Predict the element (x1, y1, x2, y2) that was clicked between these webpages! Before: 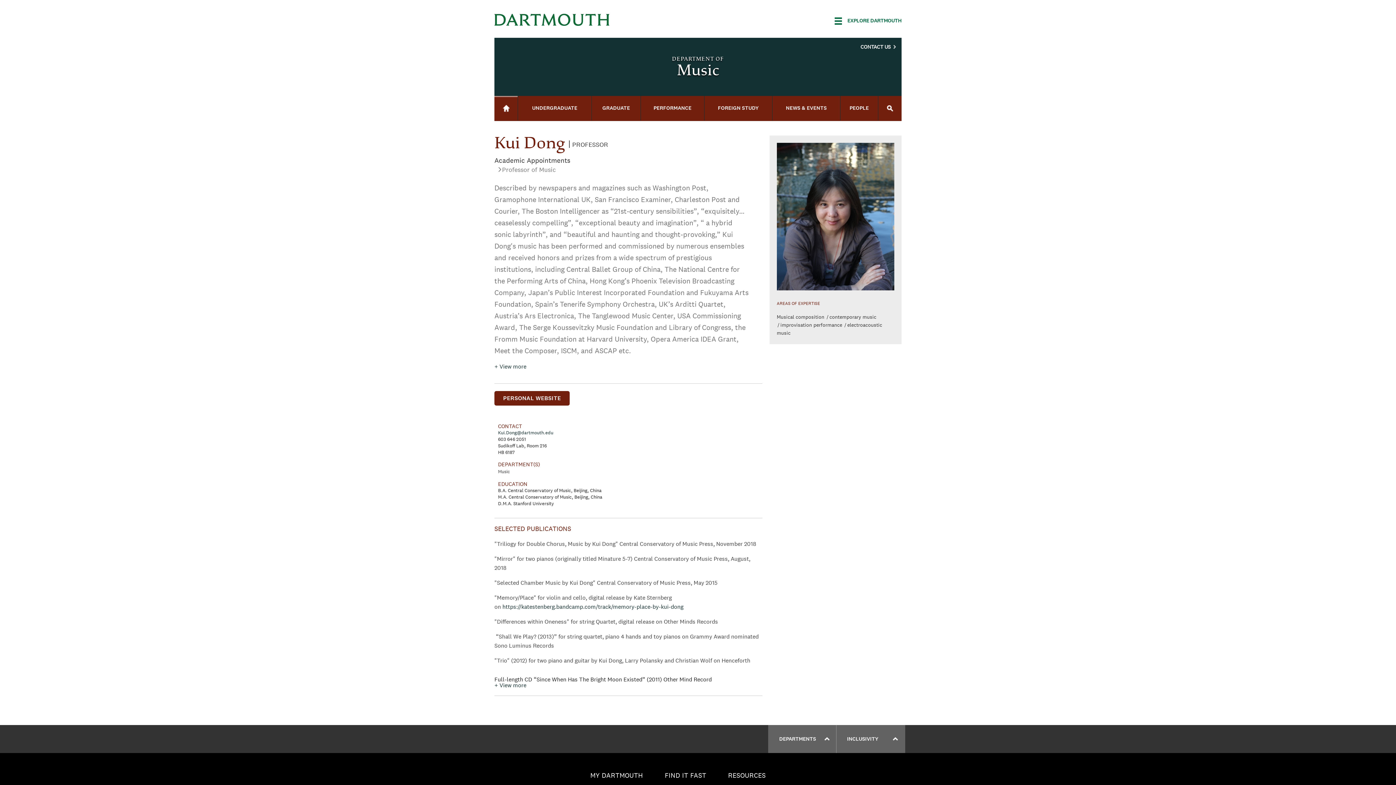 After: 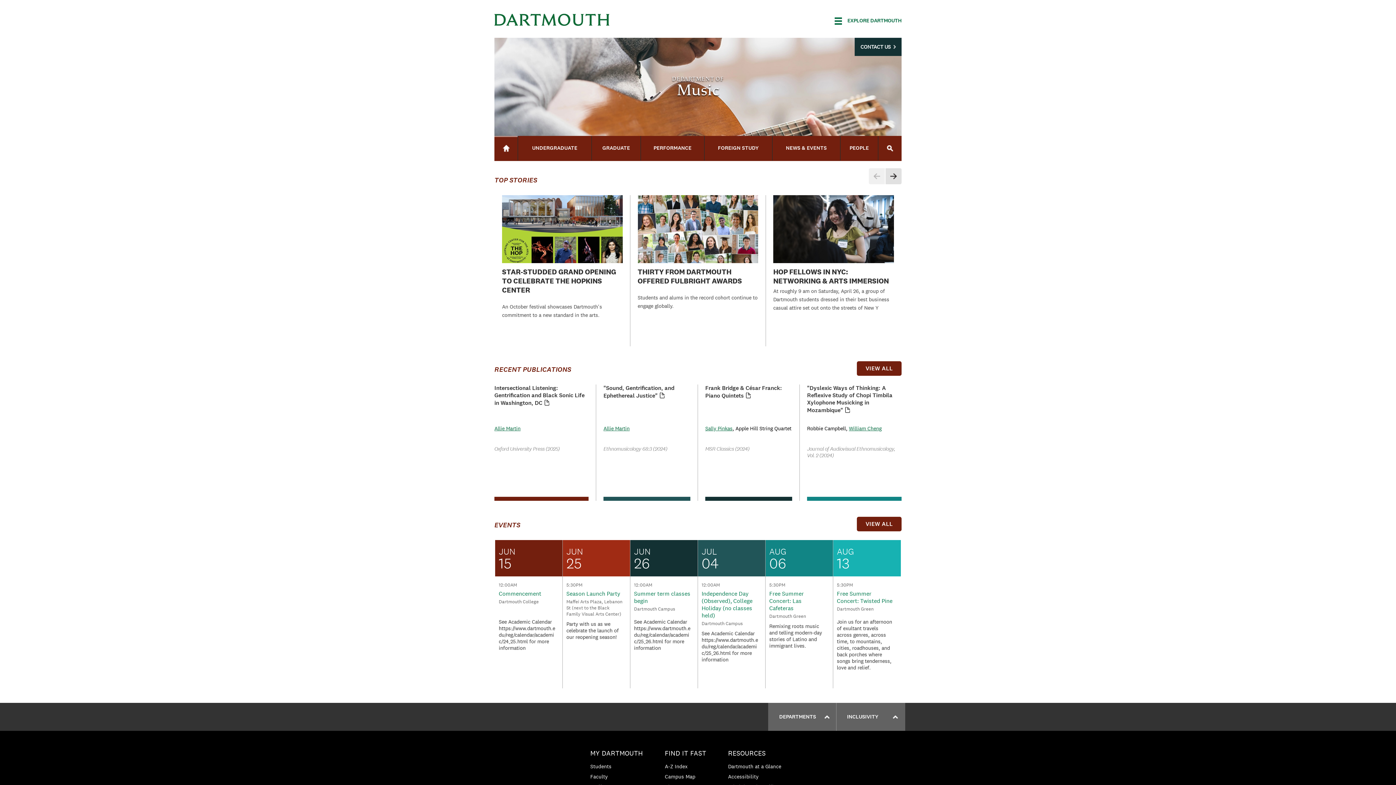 Action: label: Home bbox: (494, 96, 517, 121)